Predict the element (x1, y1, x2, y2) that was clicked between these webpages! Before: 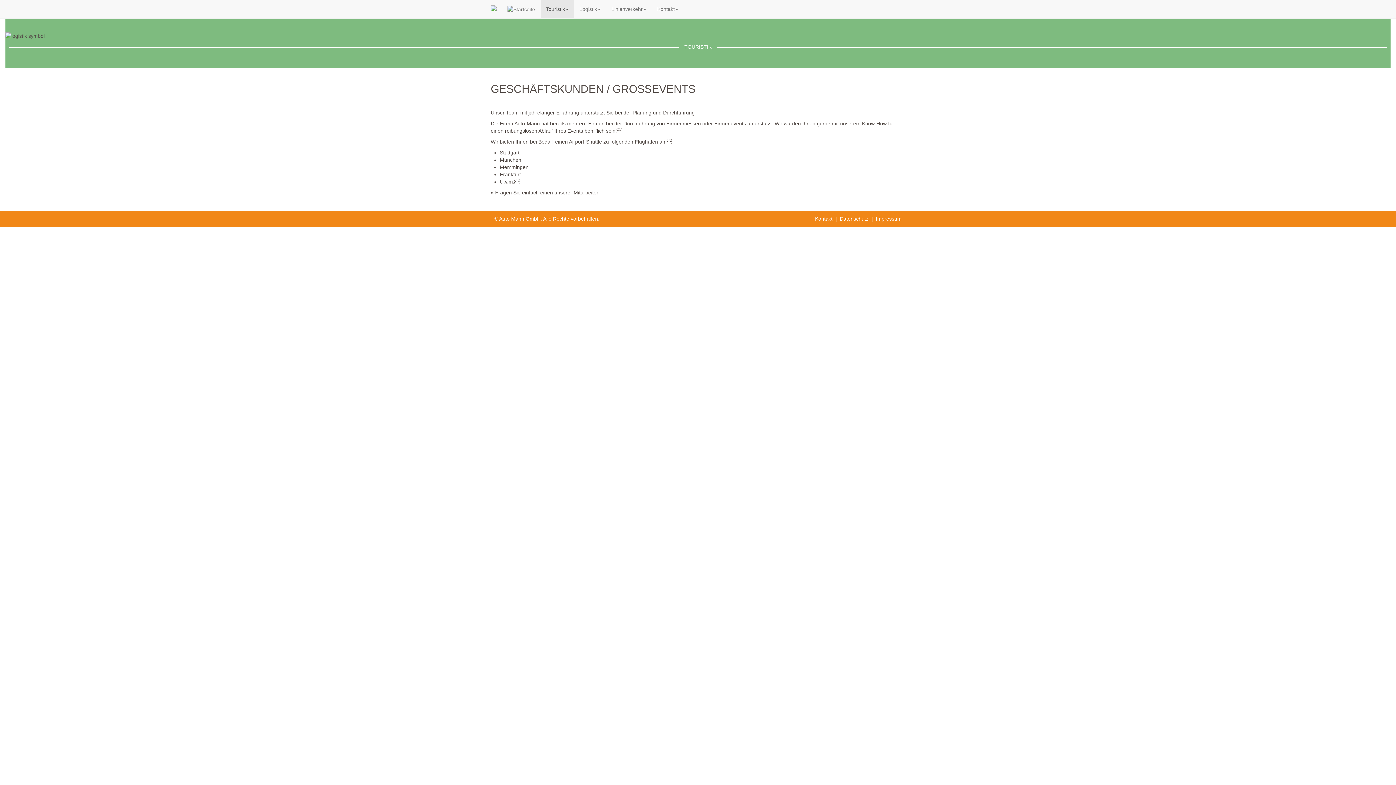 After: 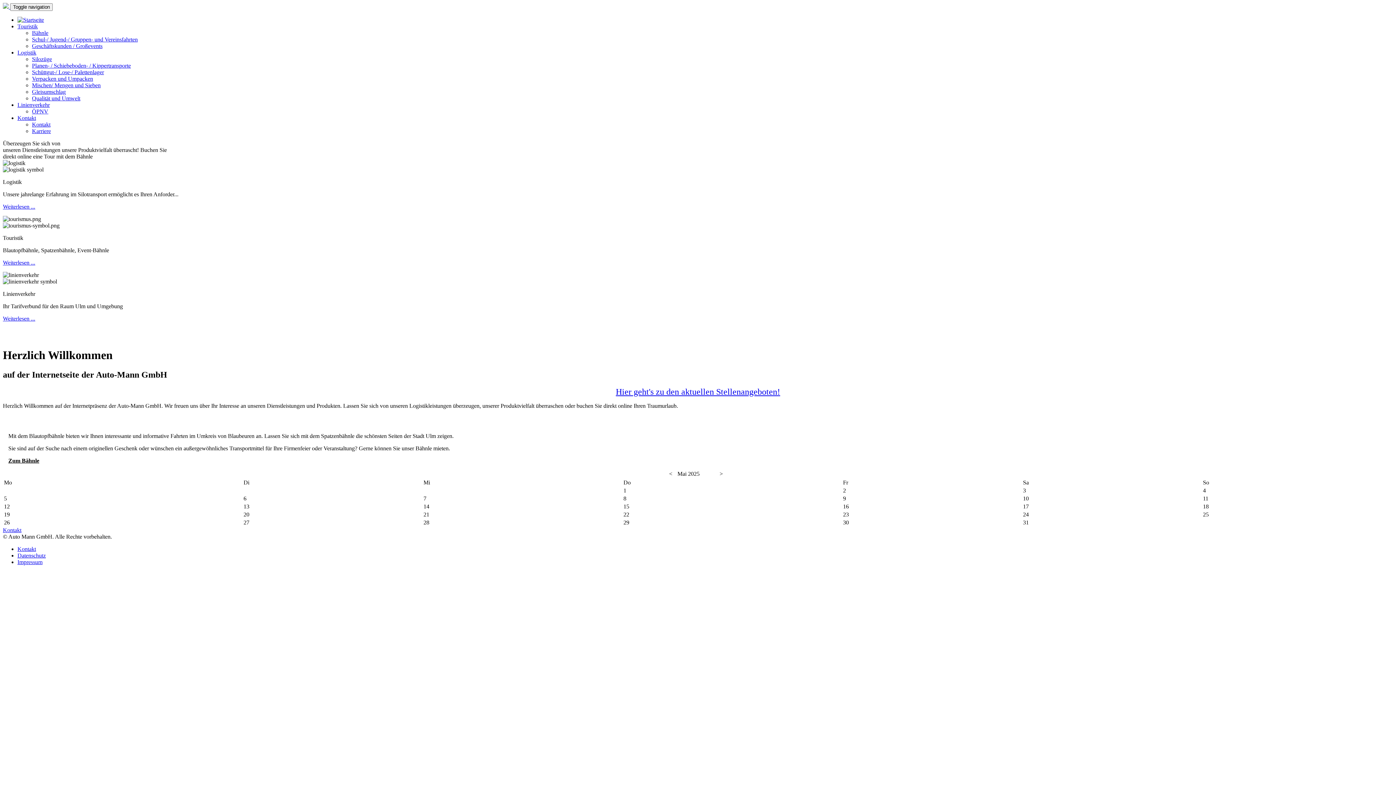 Action: bbox: (485, 0, 502, 18)